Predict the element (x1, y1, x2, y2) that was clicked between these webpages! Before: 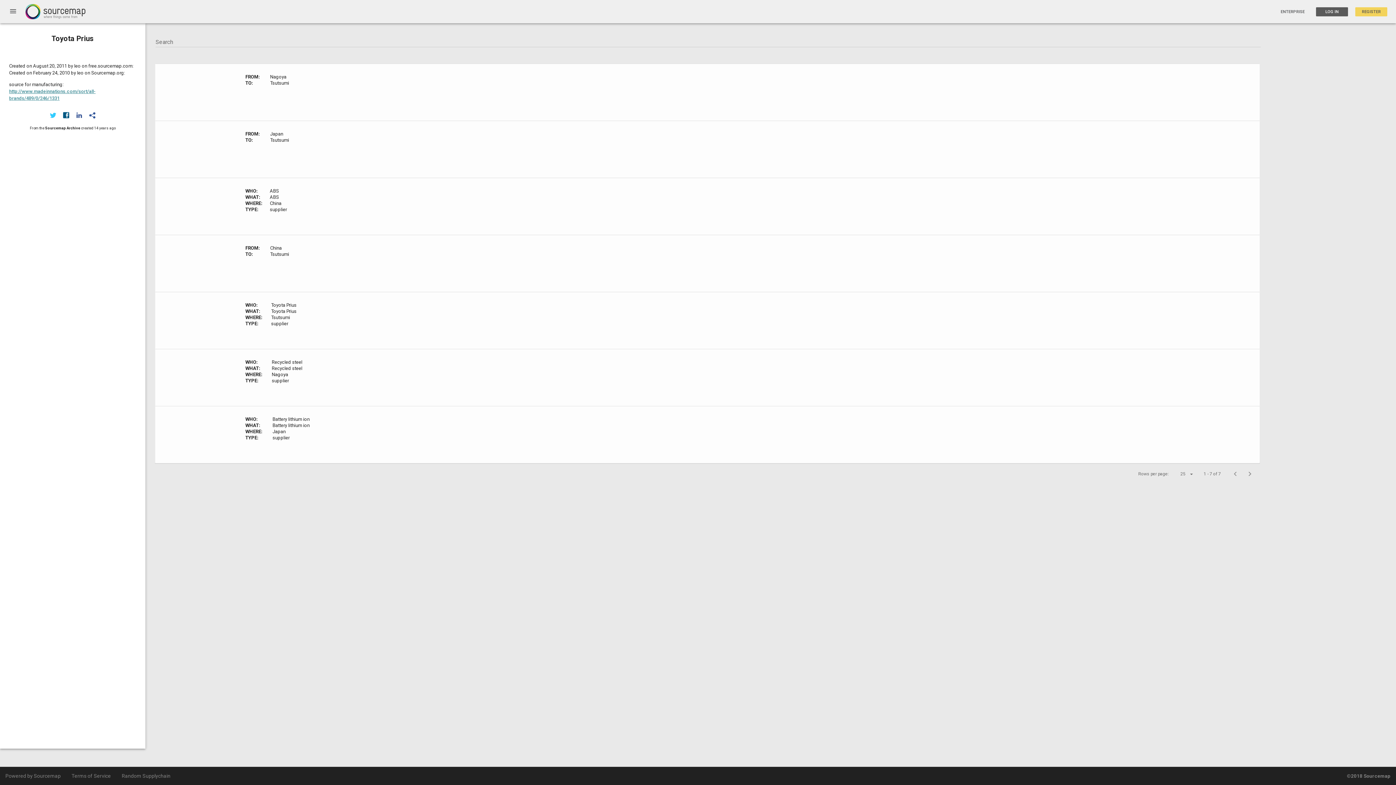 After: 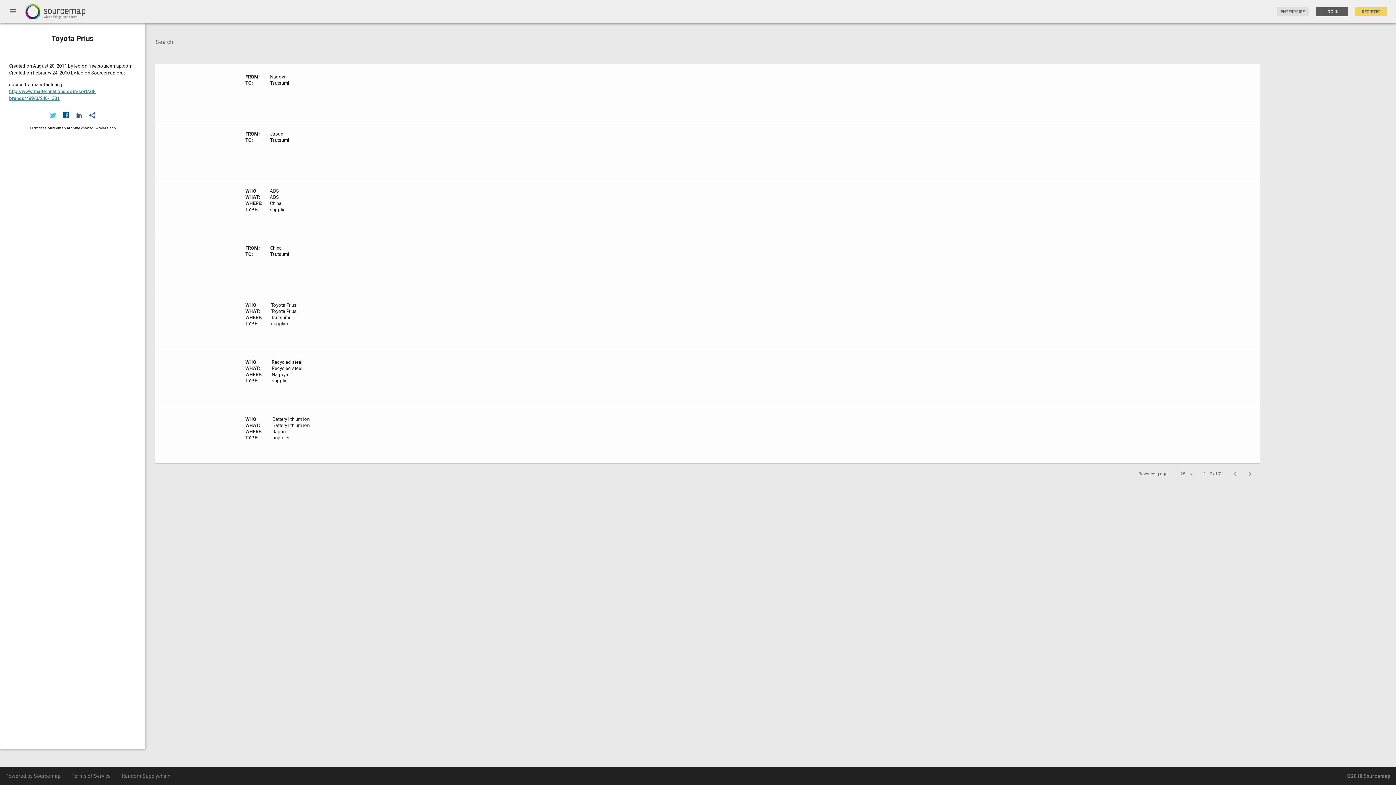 Action: bbox: (1277, 7, 1309, 16) label: ENTERPRISE